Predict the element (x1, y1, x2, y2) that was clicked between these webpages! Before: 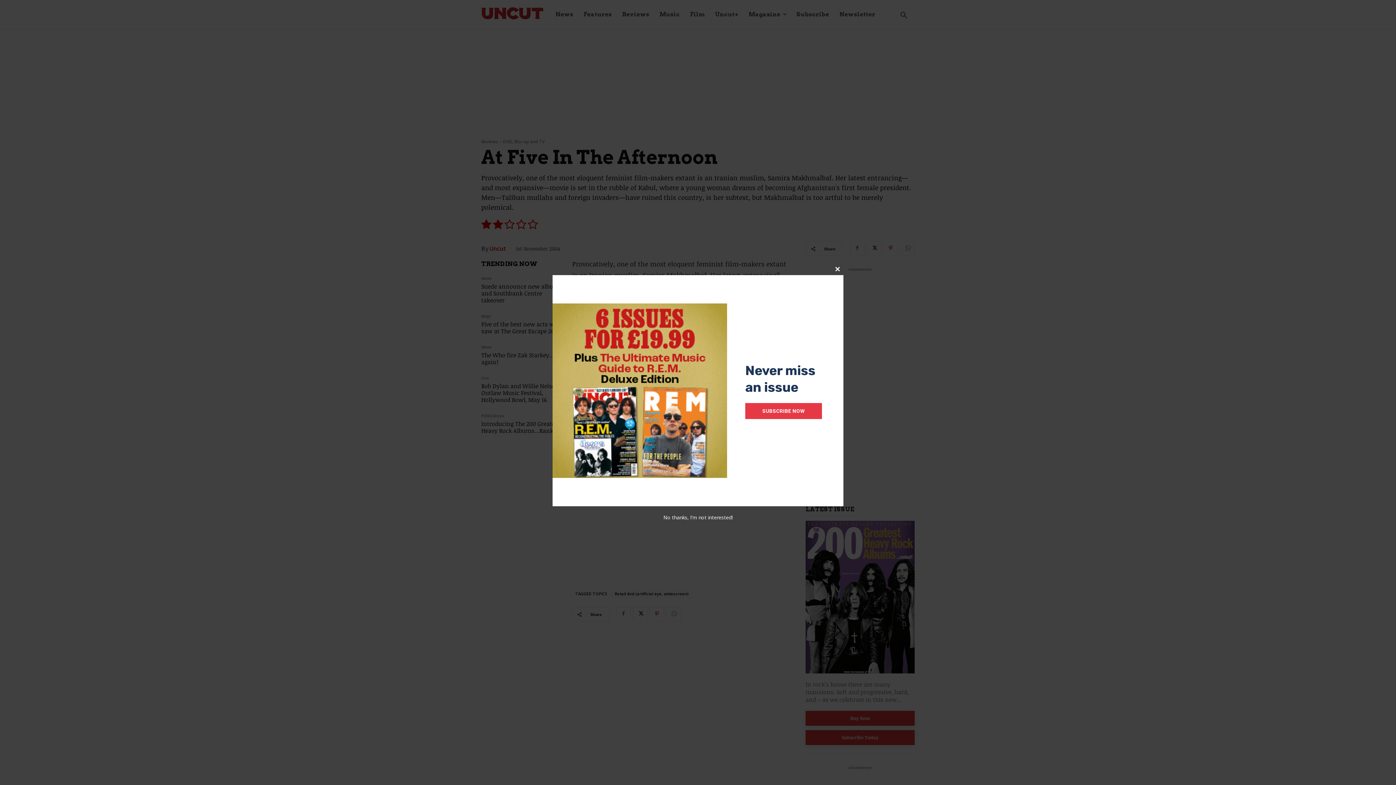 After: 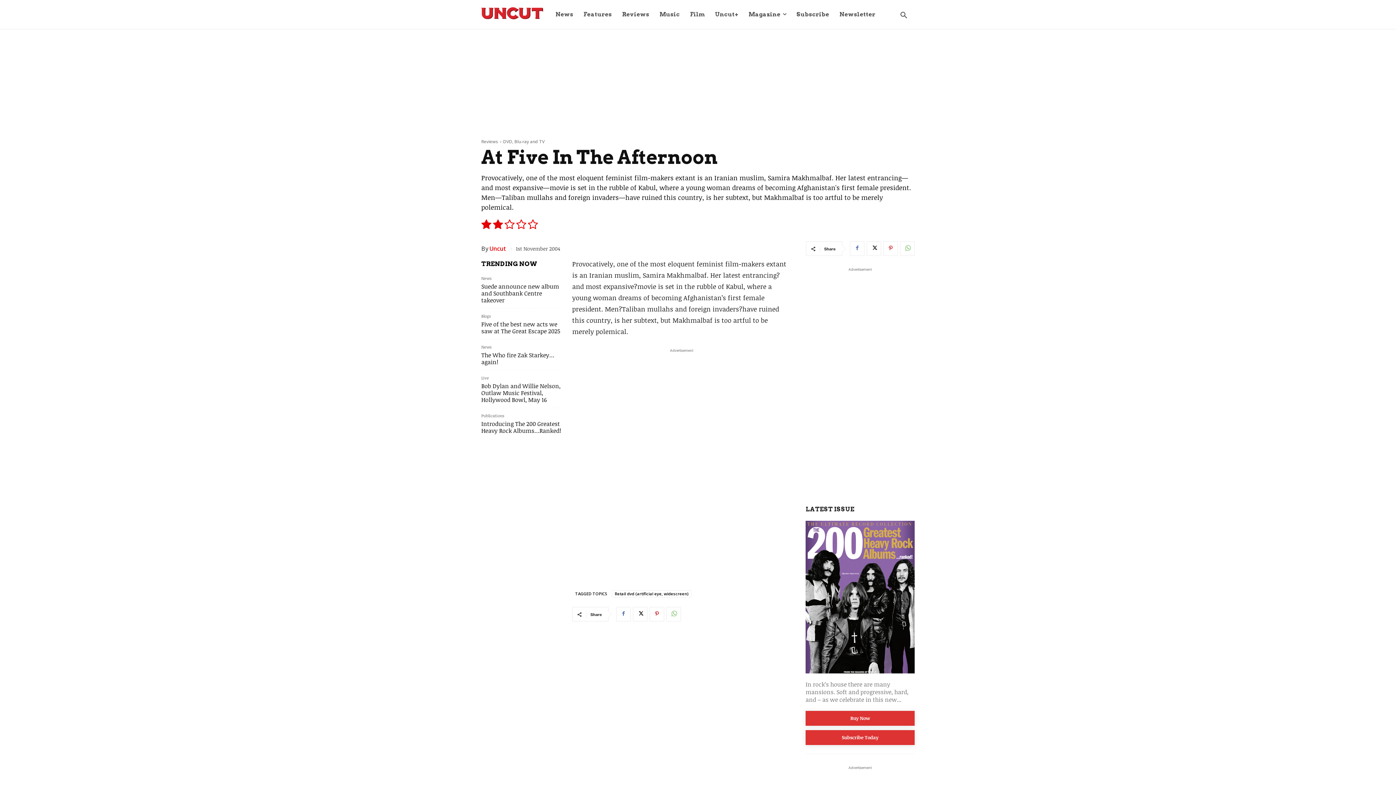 Action: bbox: (663, 514, 732, 521) label: No thanks, I’m not interested!